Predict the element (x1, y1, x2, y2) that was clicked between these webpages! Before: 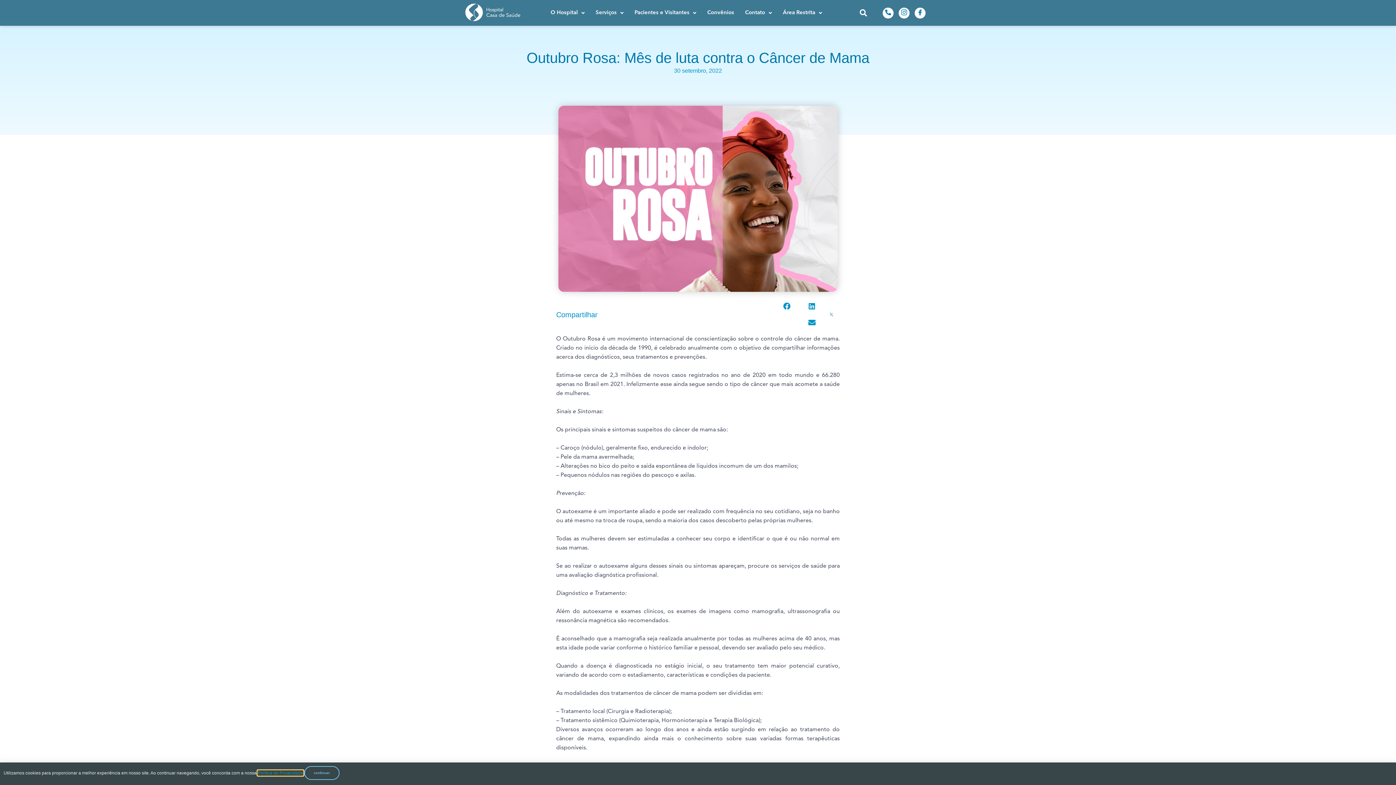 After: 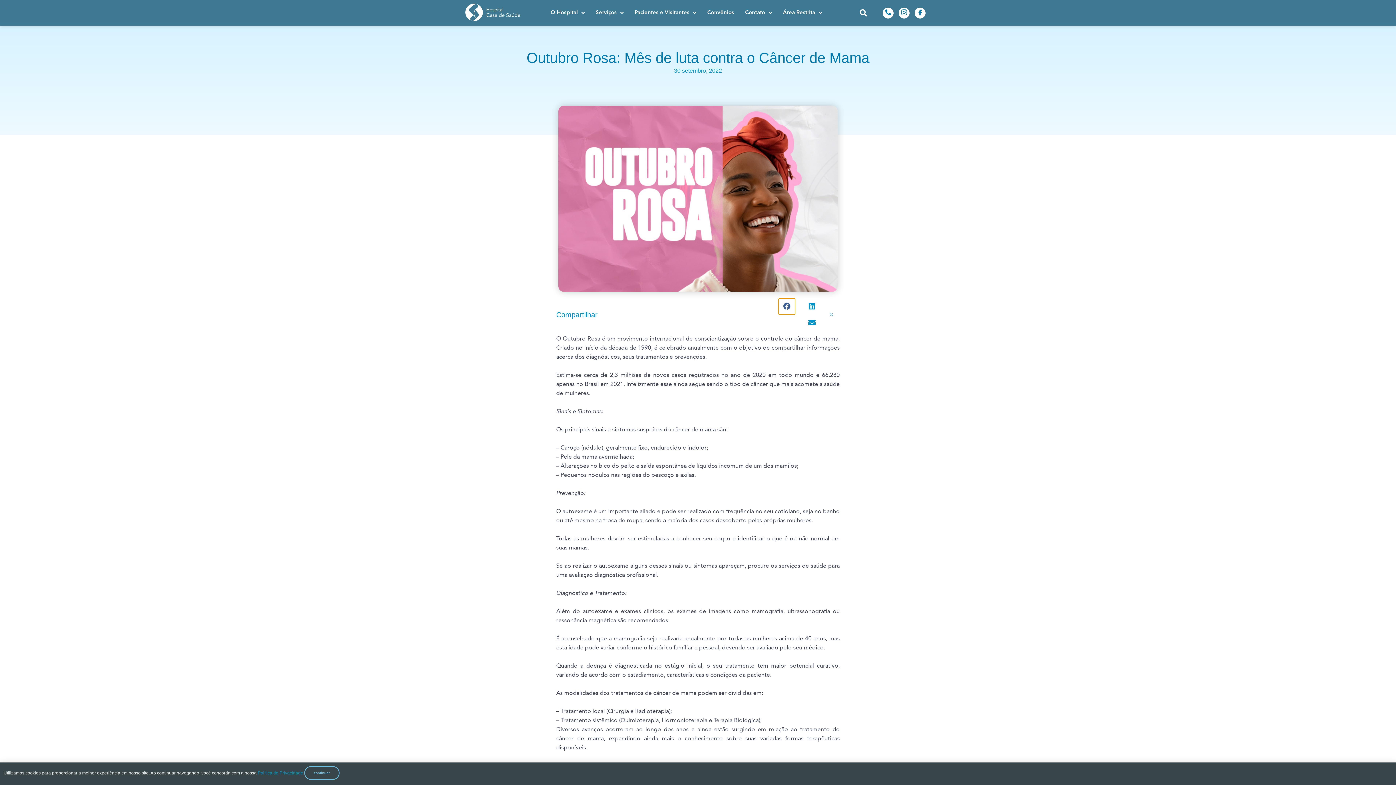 Action: bbox: (778, 298, 795, 314) label: Compartilhar no facebook